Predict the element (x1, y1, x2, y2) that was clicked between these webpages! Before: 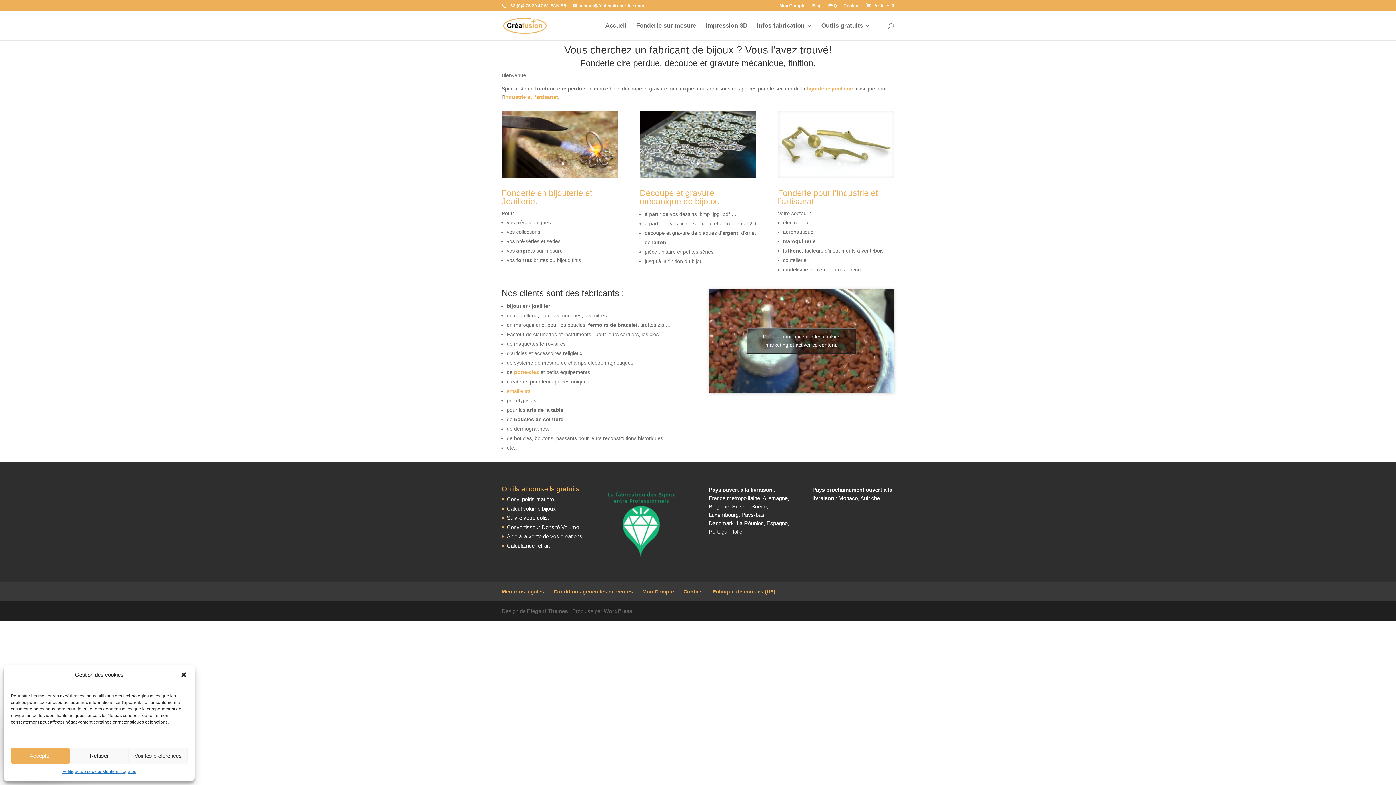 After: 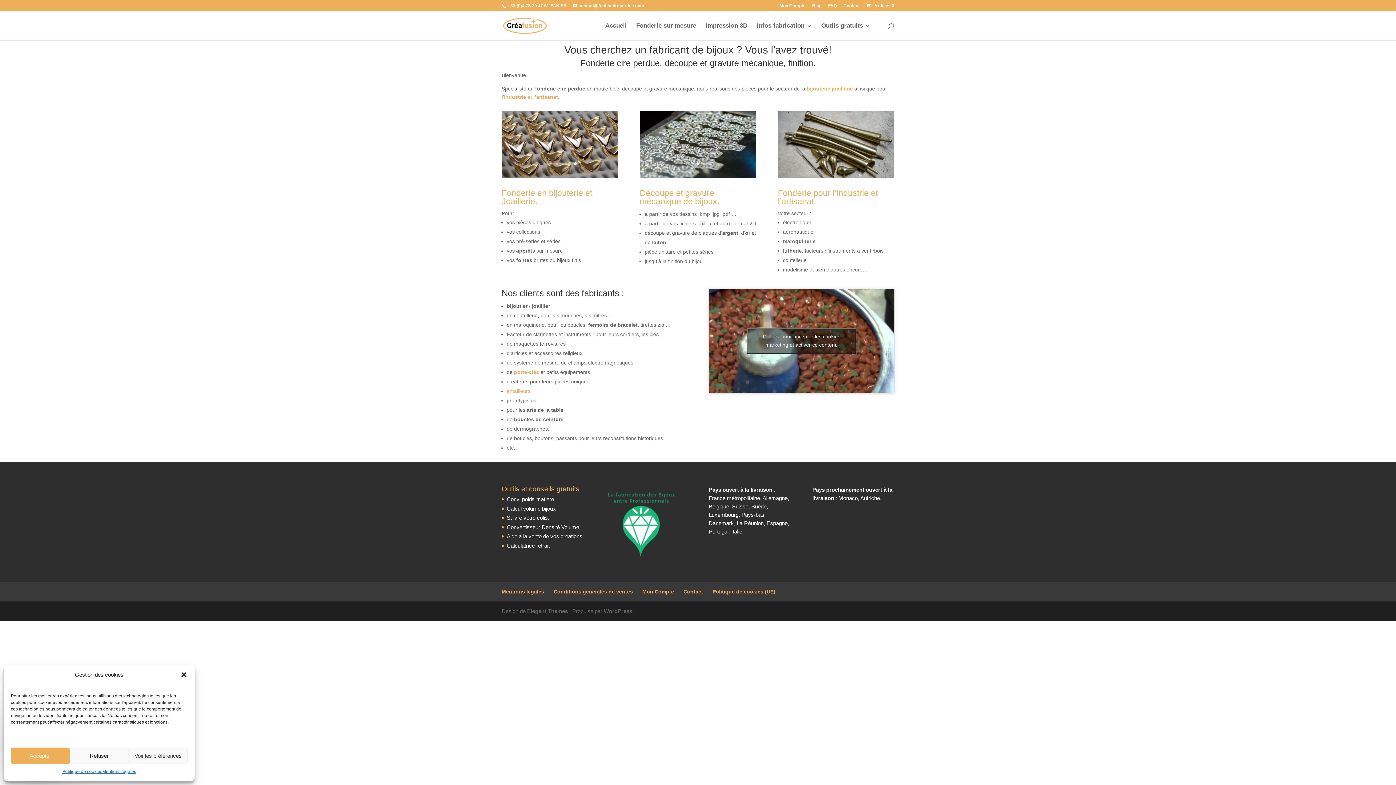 Action: bbox: (514, 369, 539, 375) label: porte-clés